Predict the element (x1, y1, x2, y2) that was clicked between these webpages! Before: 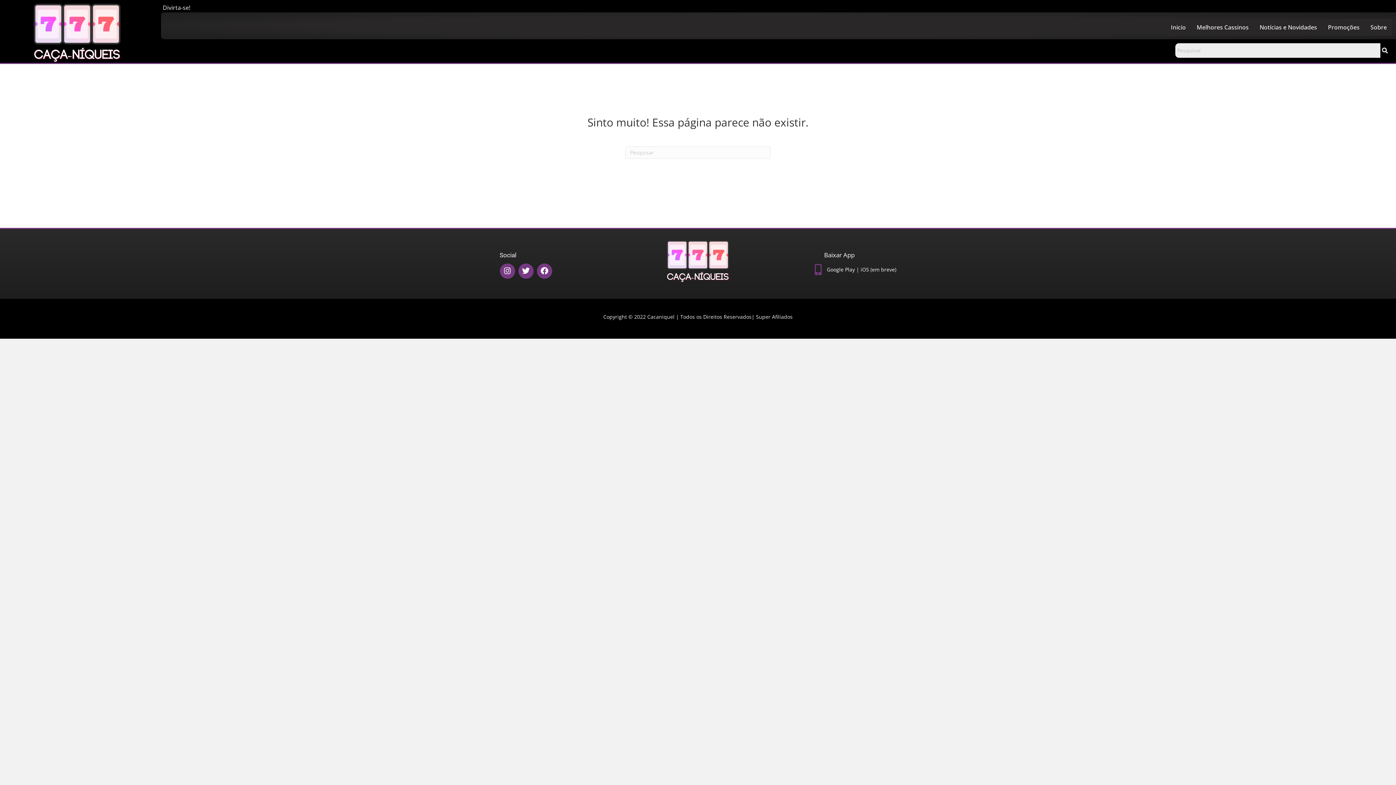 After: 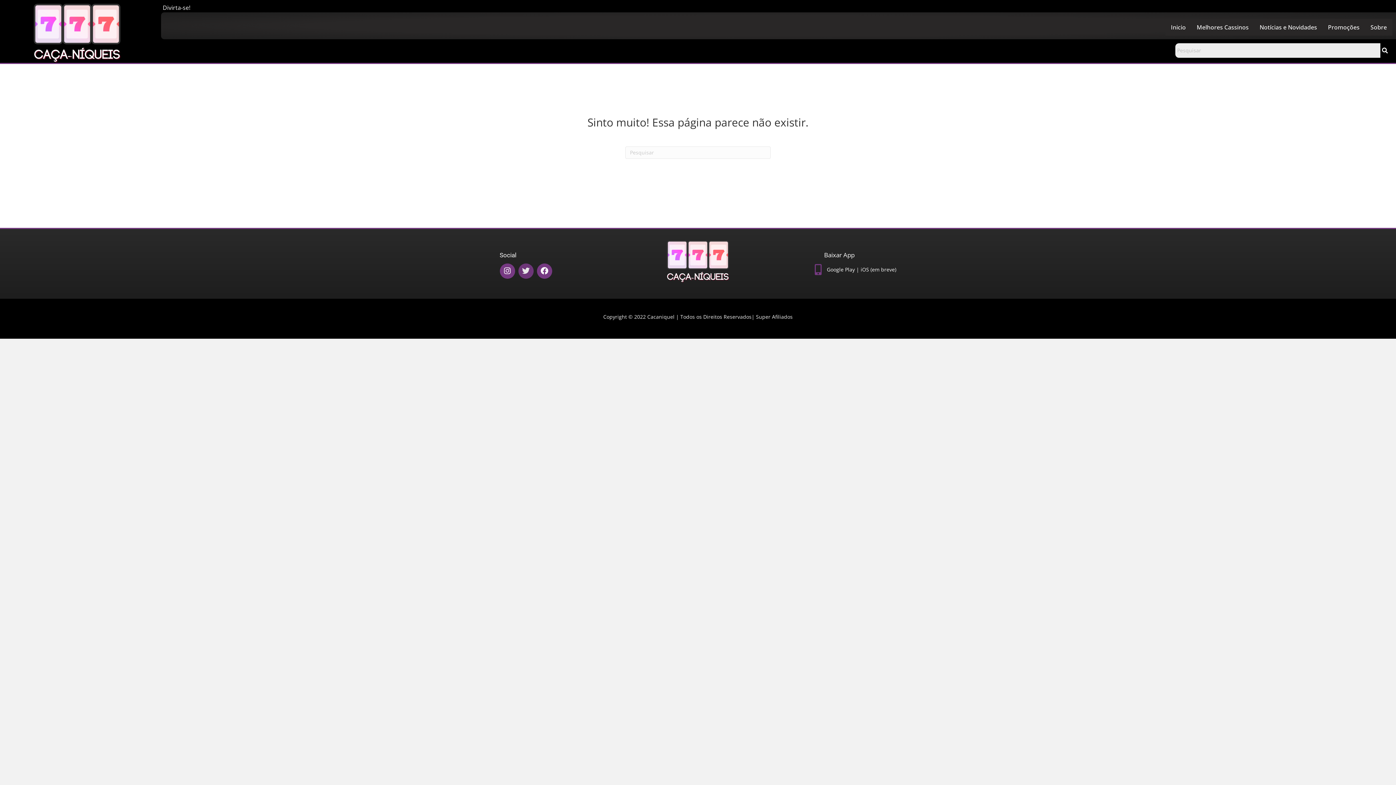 Action: label: Twitter bbox: (518, 263, 533, 278)